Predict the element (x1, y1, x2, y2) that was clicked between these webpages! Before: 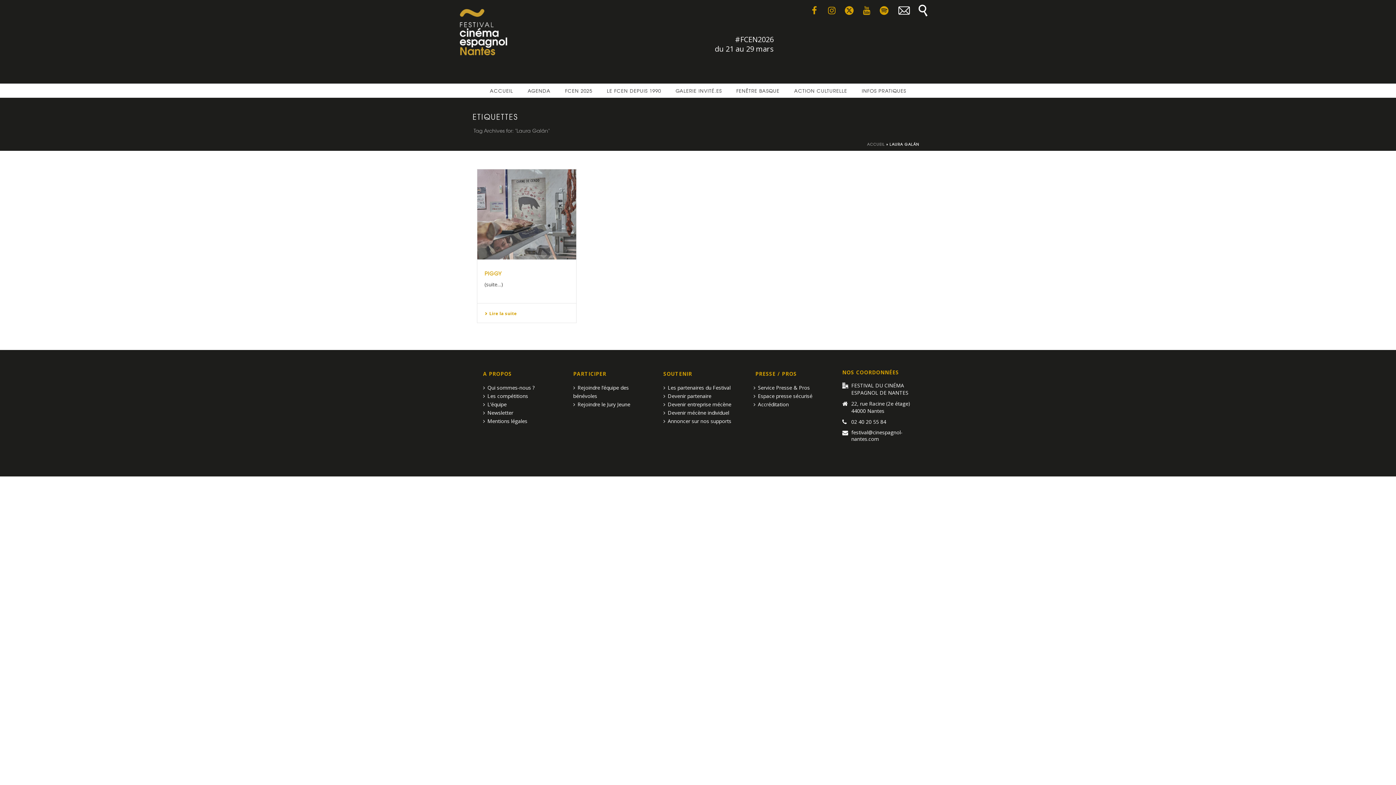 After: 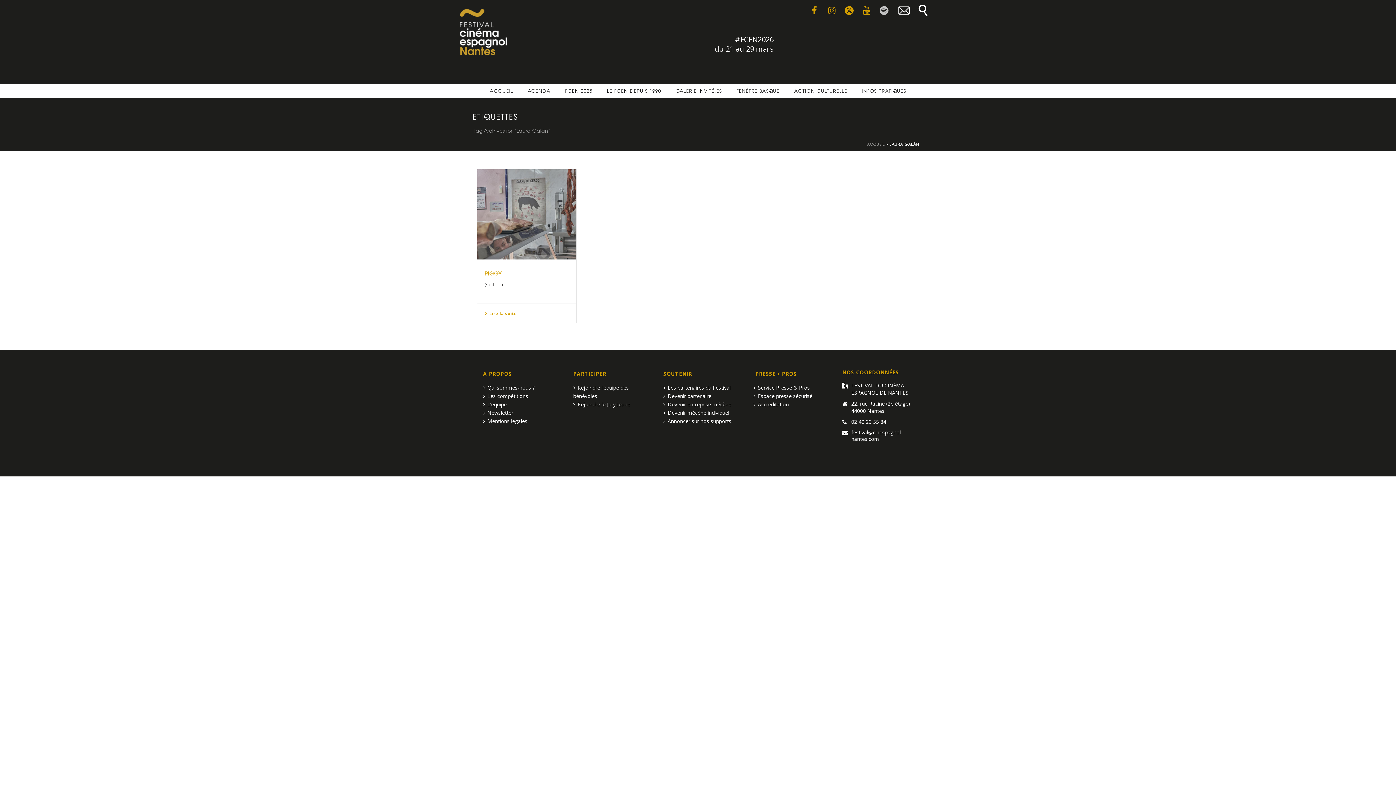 Action: bbox: (877, 3, 891, 17)